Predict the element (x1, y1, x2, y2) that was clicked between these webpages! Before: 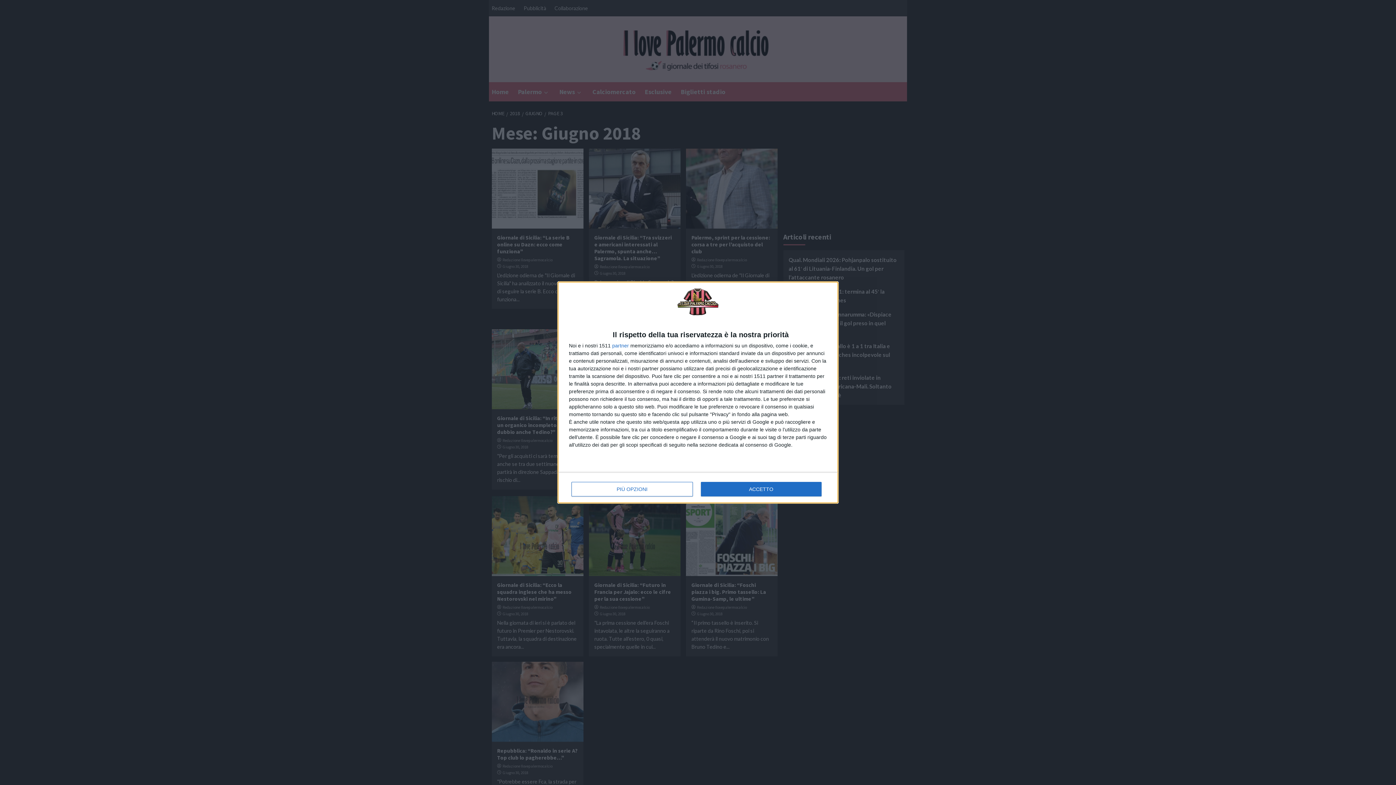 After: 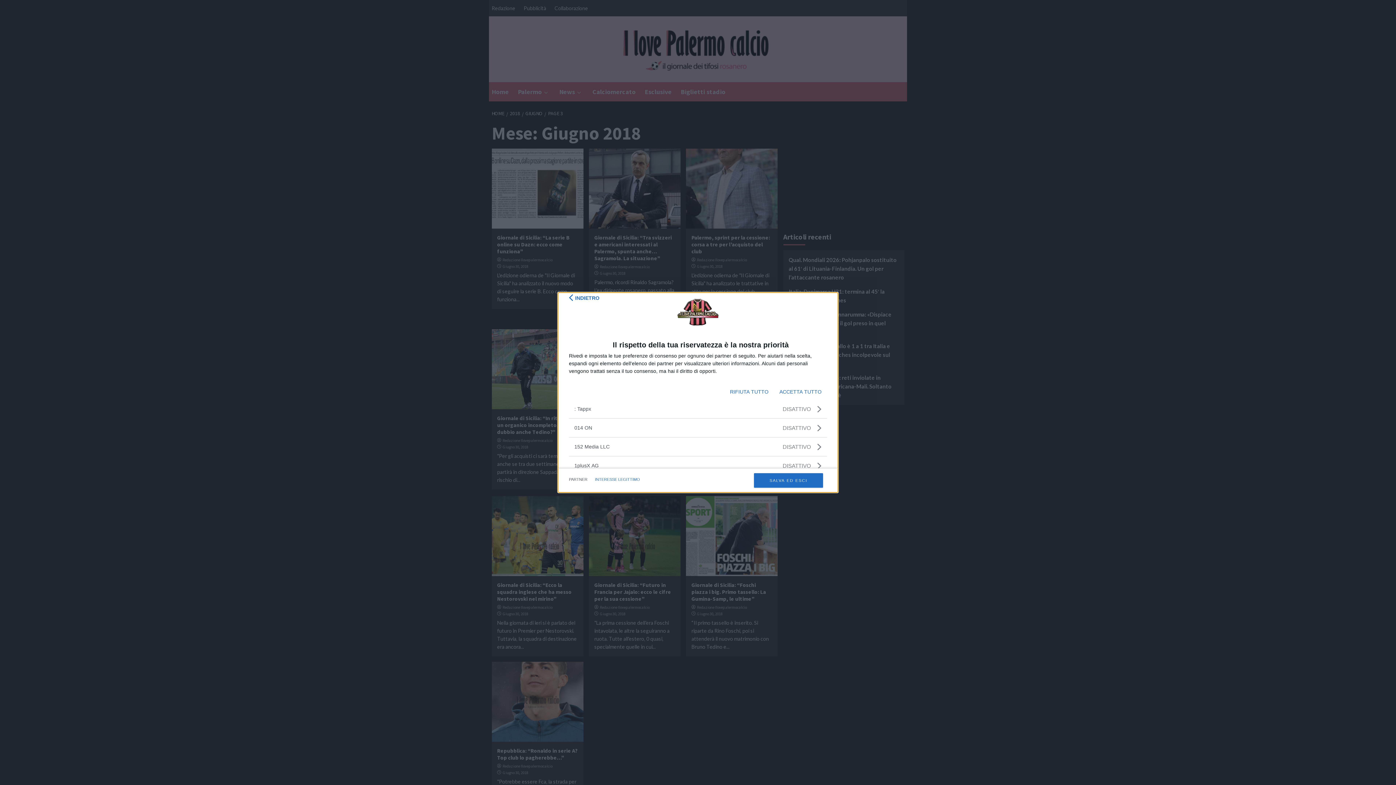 Action: label: partner bbox: (612, 343, 629, 348)